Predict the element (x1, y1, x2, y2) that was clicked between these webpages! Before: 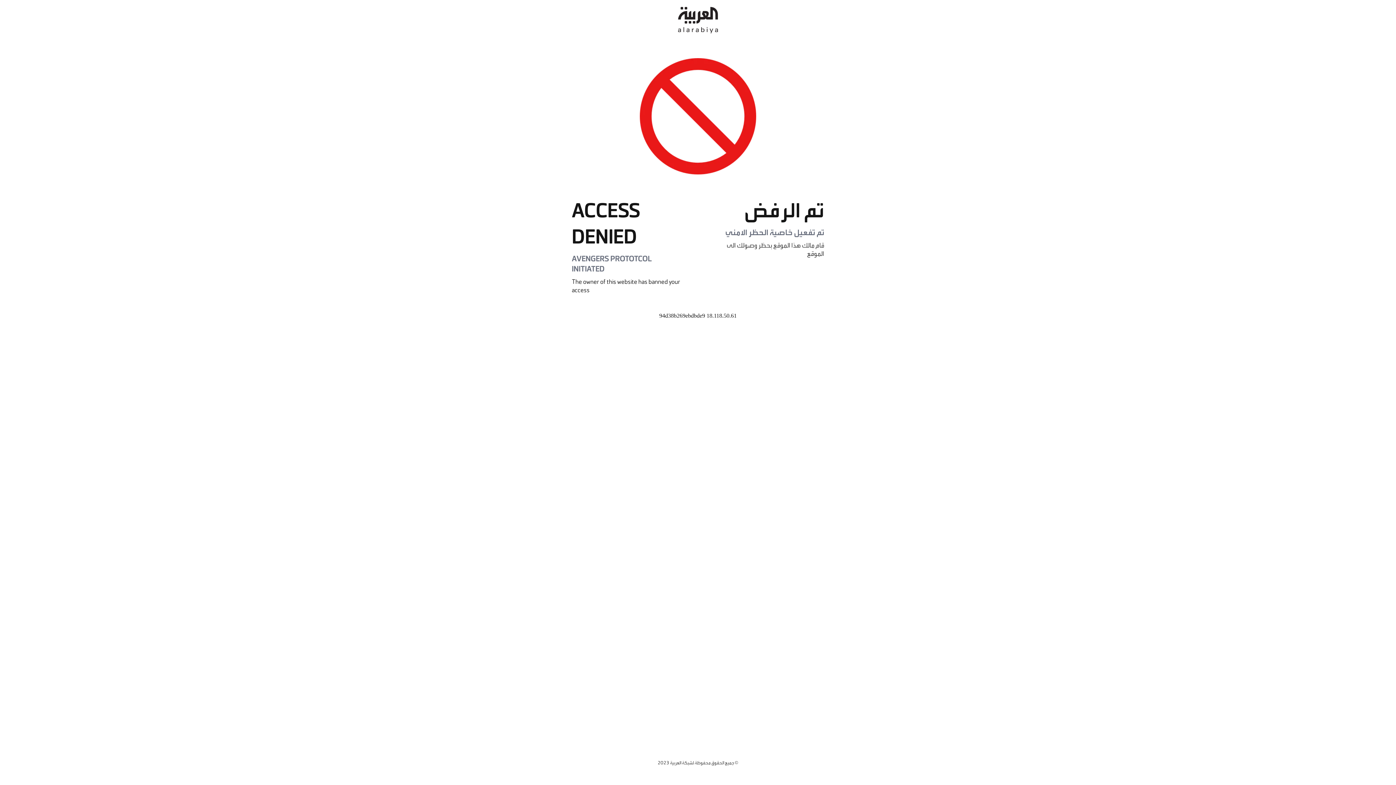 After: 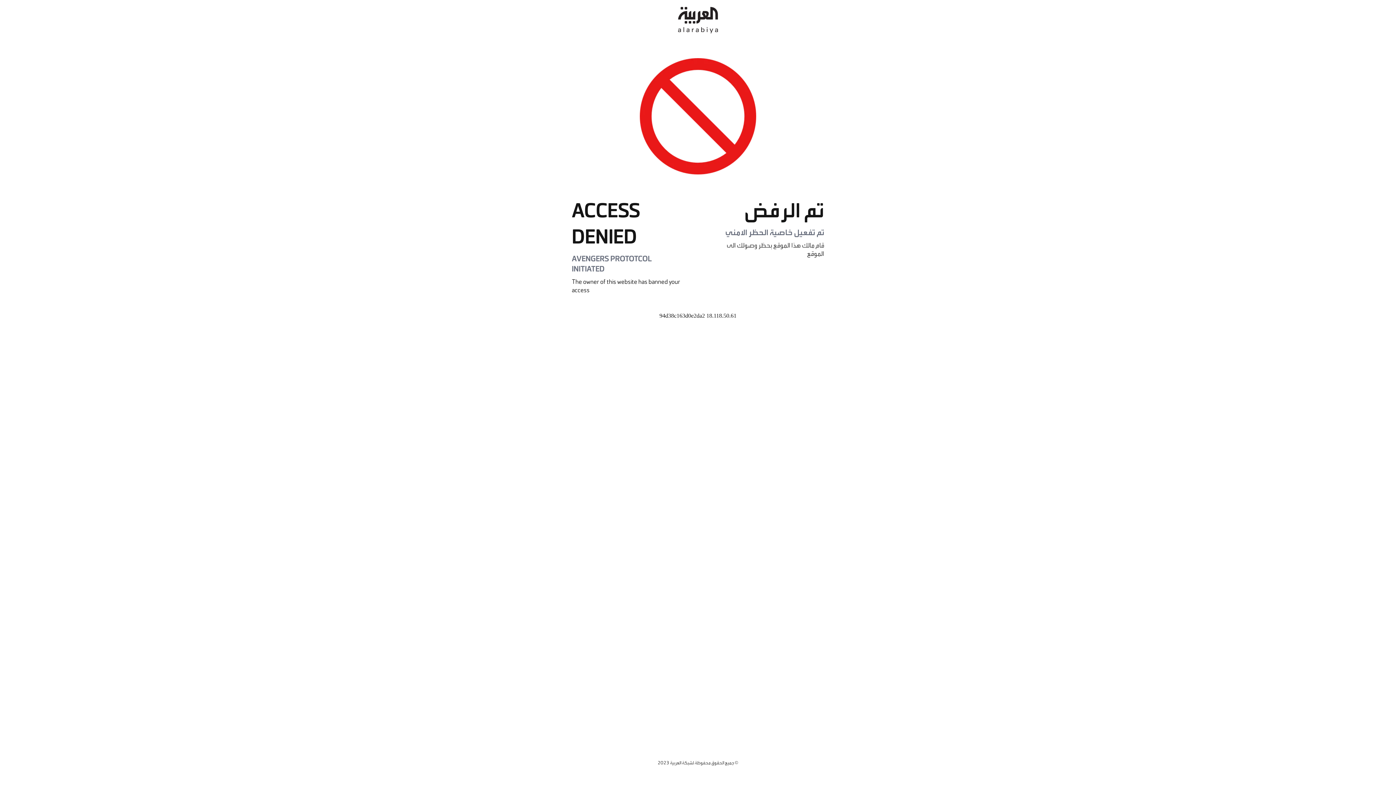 Action: bbox: (678, 0, 718, 40)